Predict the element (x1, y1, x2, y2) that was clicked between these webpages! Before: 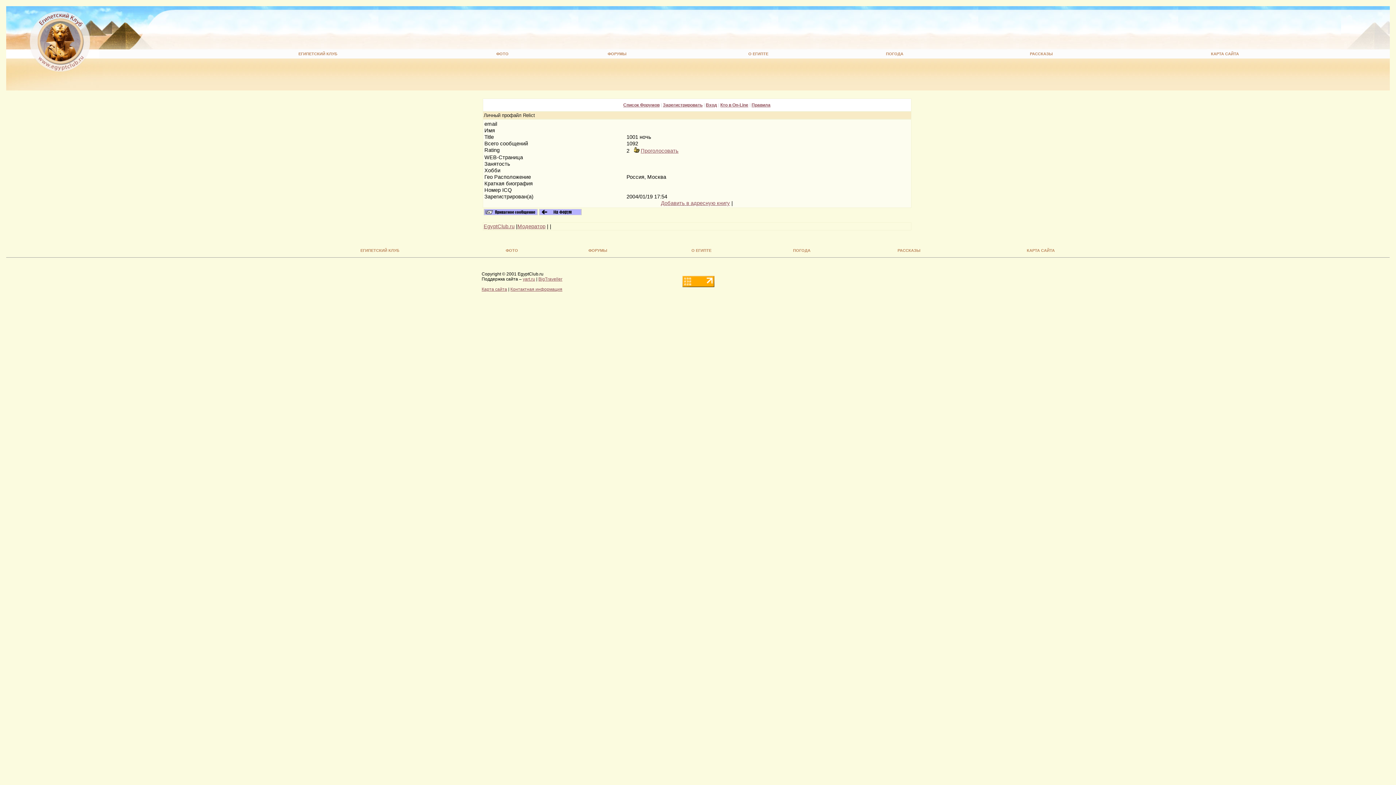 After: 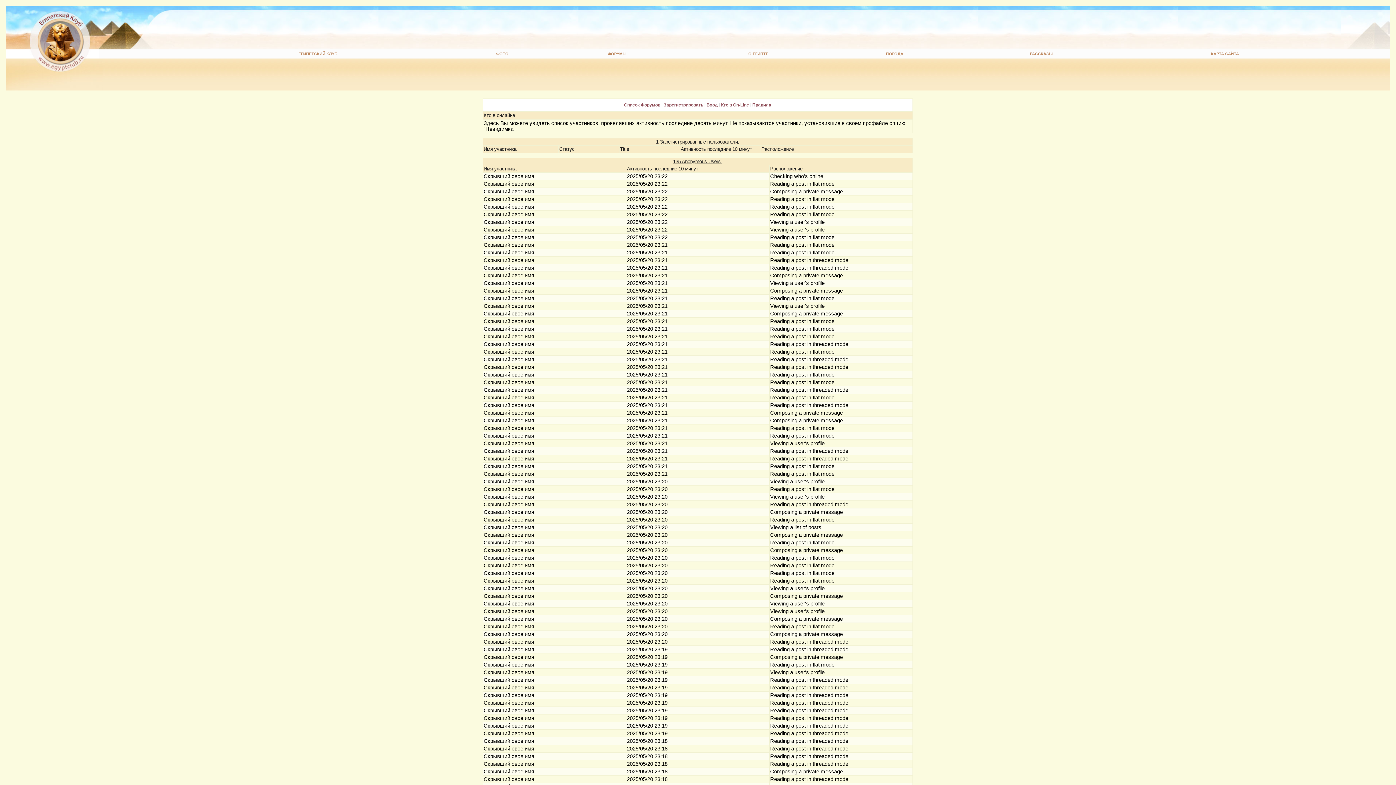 Action: label: Кто в On-Line bbox: (720, 102, 748, 107)